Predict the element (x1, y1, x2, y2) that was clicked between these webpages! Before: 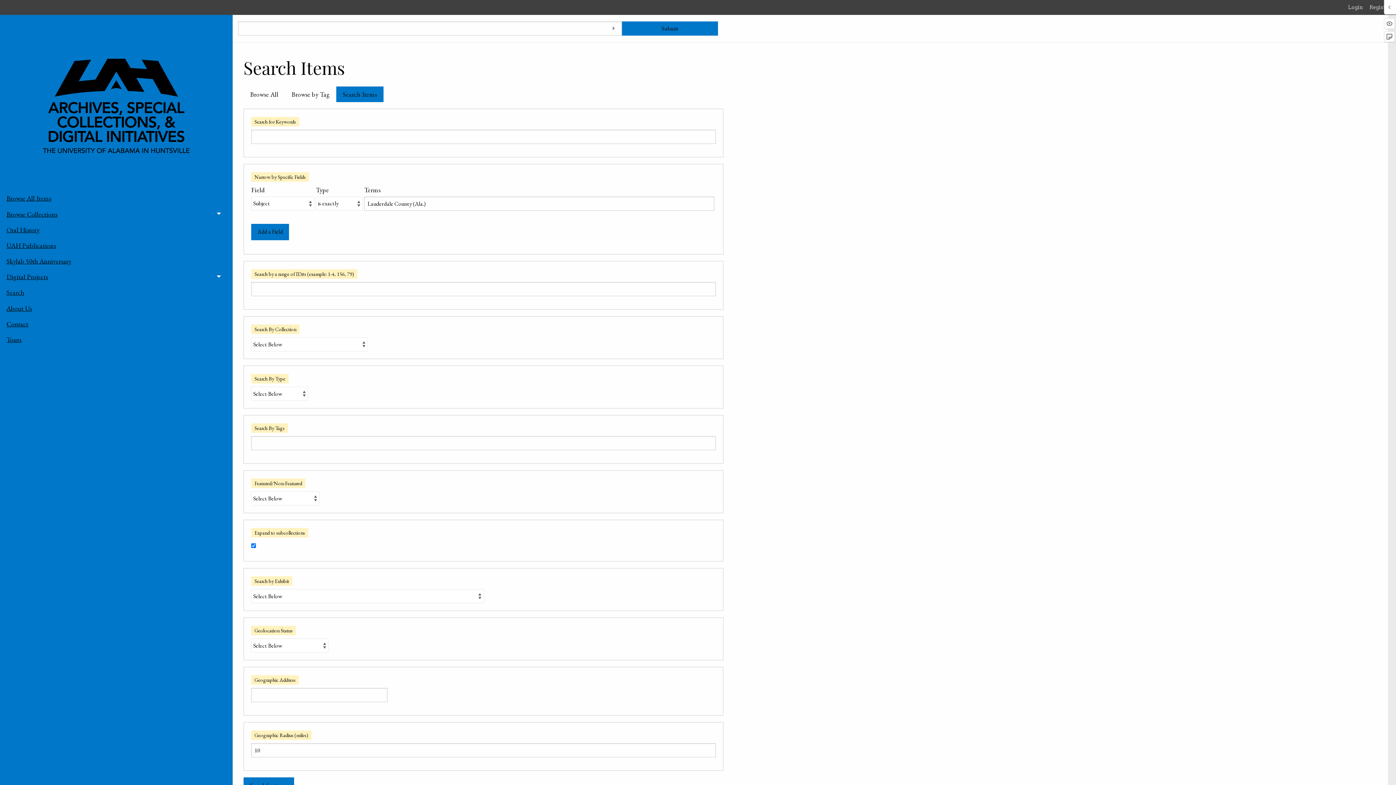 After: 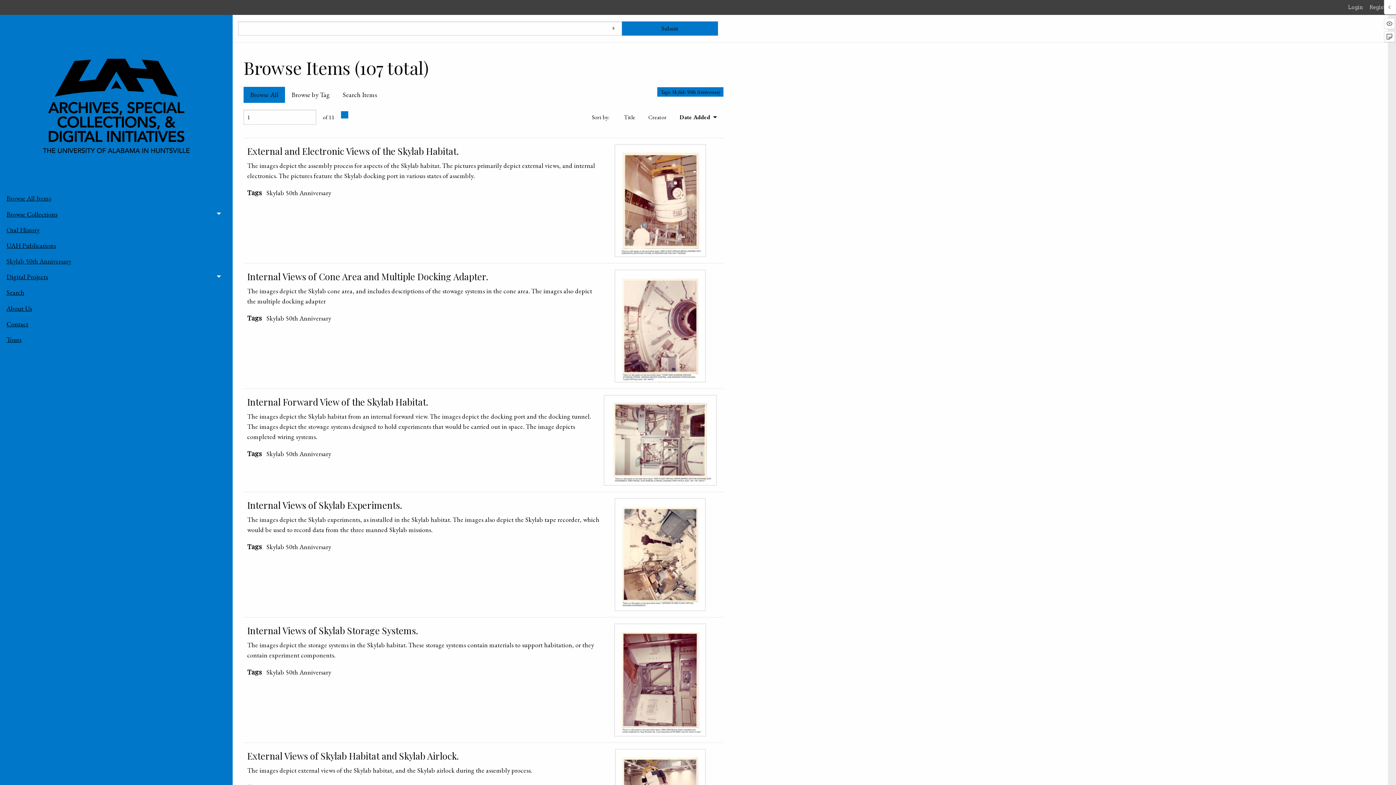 Action: label: Skylab 50th Anniversary bbox: (6, 253, 226, 269)